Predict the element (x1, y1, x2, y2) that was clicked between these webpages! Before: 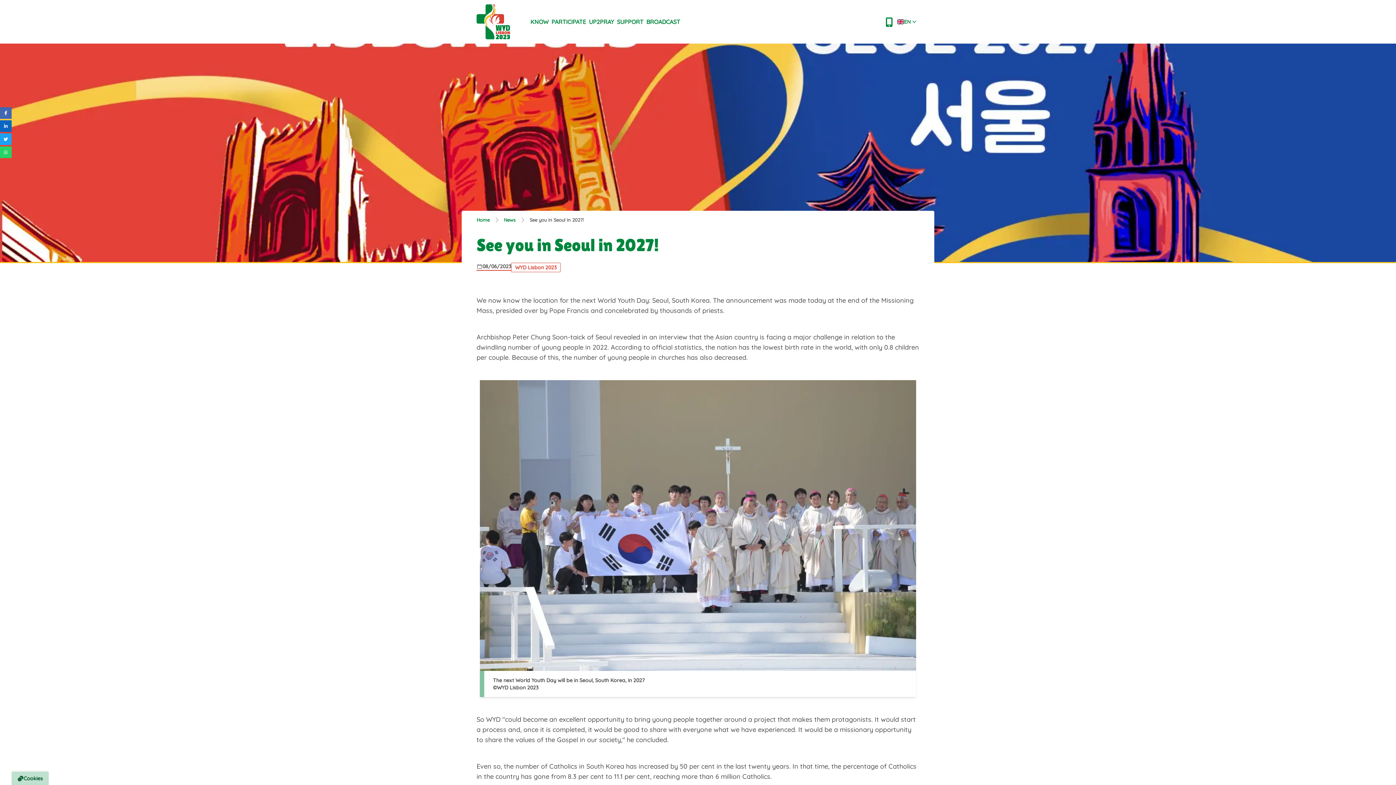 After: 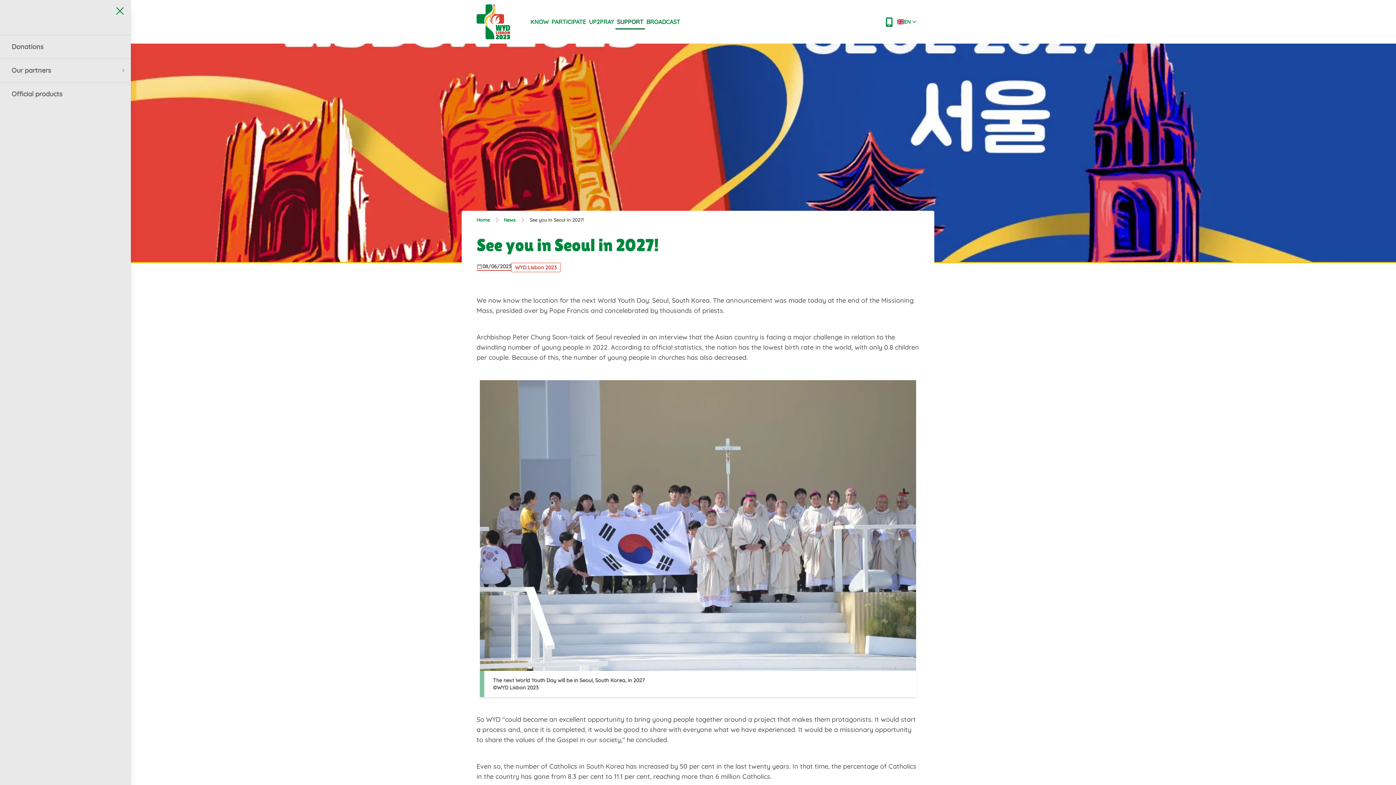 Action: label: SUPPORT bbox: (615, 18, 645, 29)